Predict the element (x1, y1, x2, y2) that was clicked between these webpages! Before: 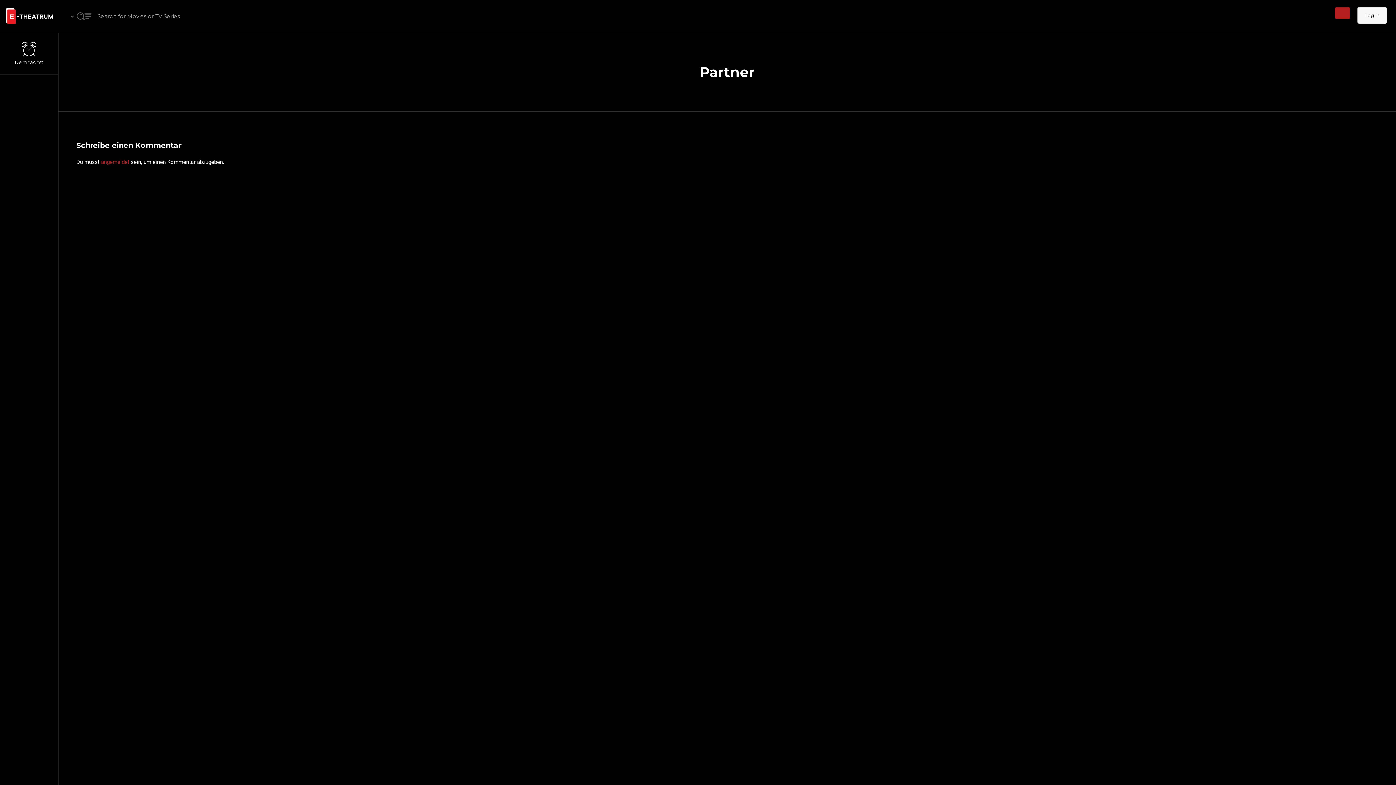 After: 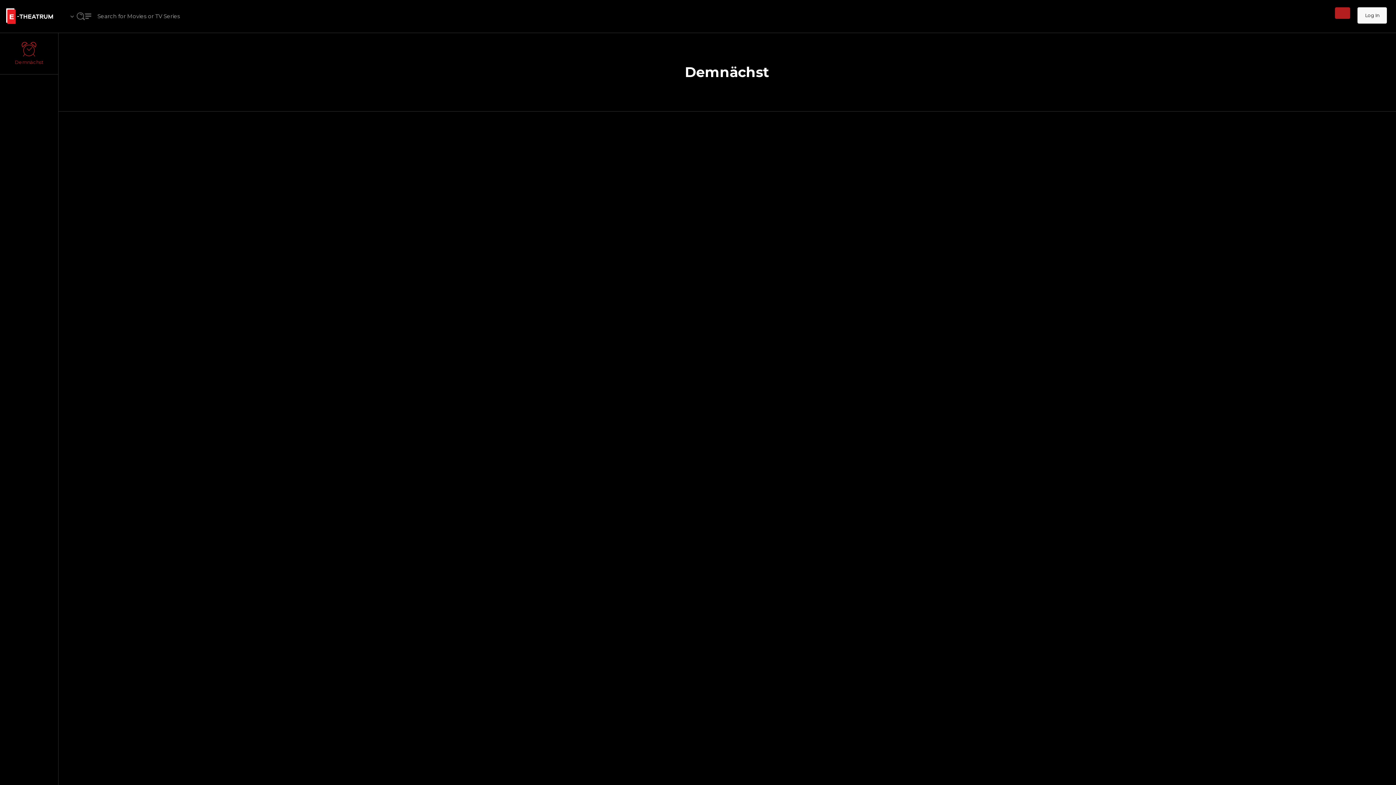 Action: label: Demnächst bbox: (0, 32, 58, 74)